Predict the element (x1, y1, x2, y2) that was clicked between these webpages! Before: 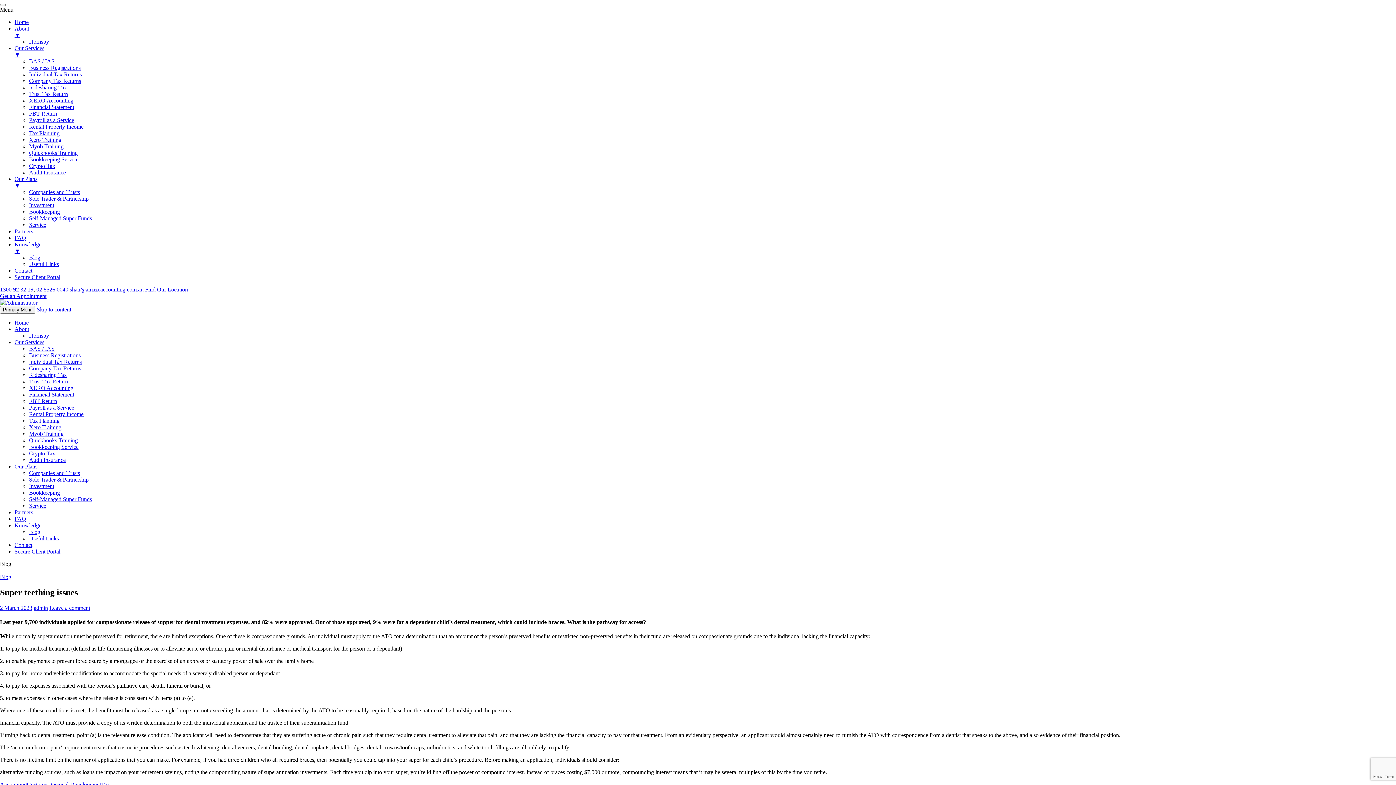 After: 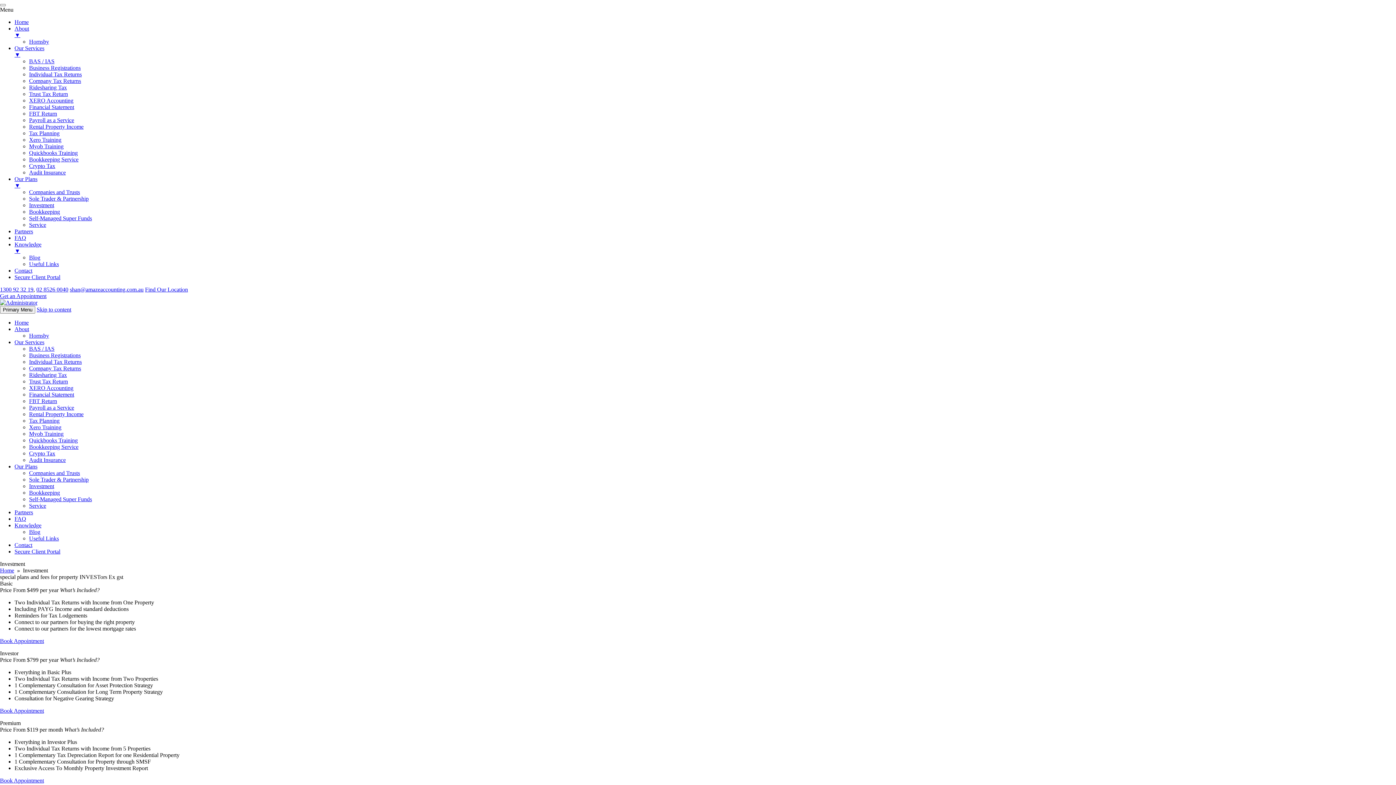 Action: bbox: (29, 202, 54, 208) label: Investment